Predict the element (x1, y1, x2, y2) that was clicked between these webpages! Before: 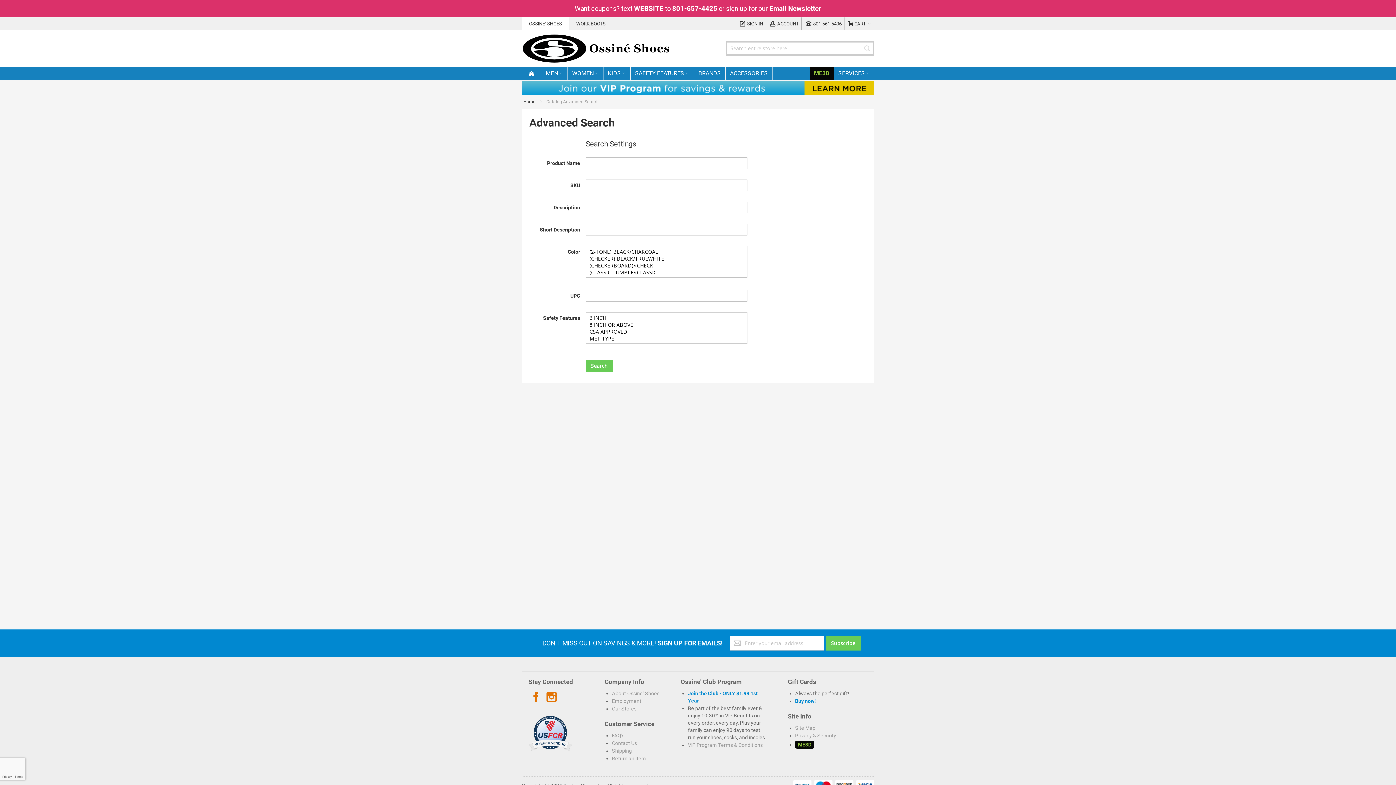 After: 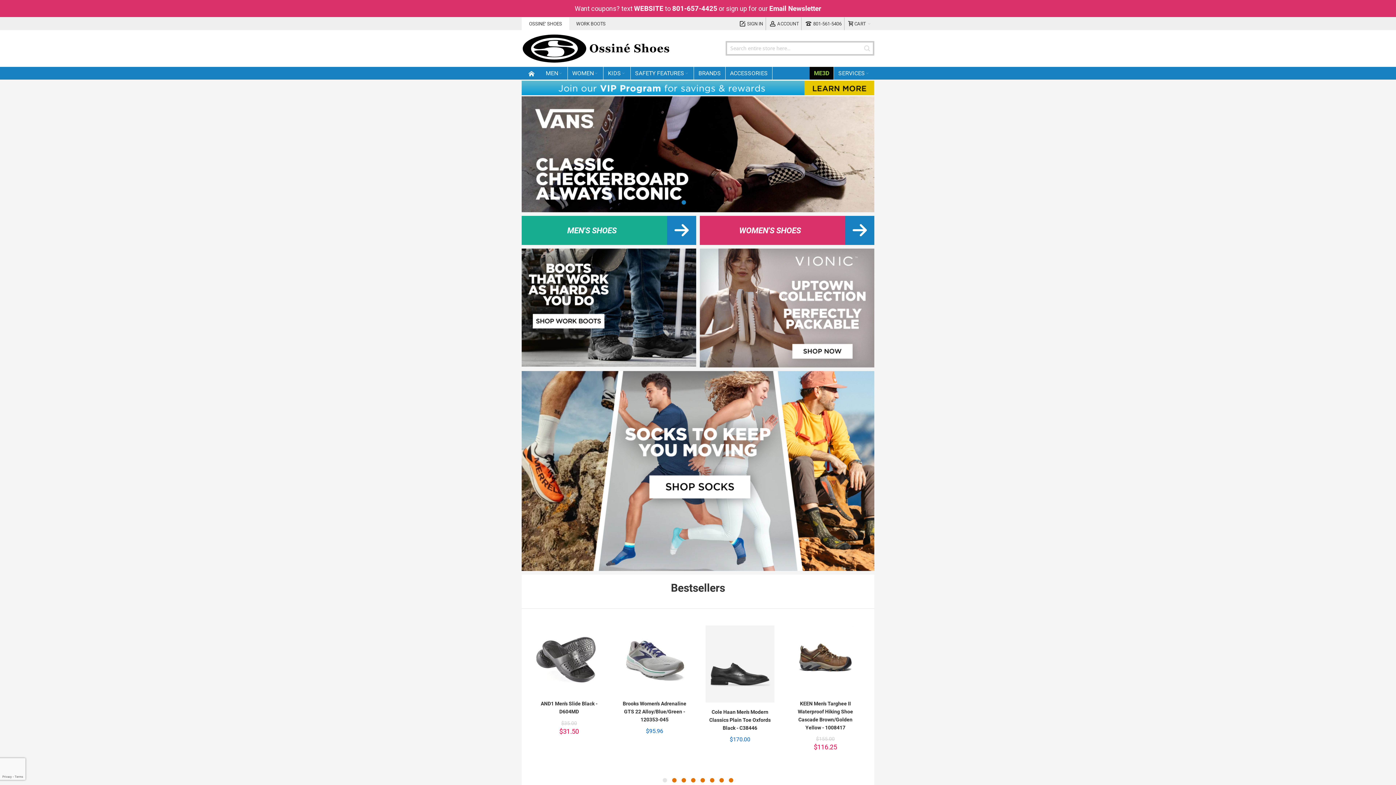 Action: bbox: (523, 99, 536, 104) label: Home 